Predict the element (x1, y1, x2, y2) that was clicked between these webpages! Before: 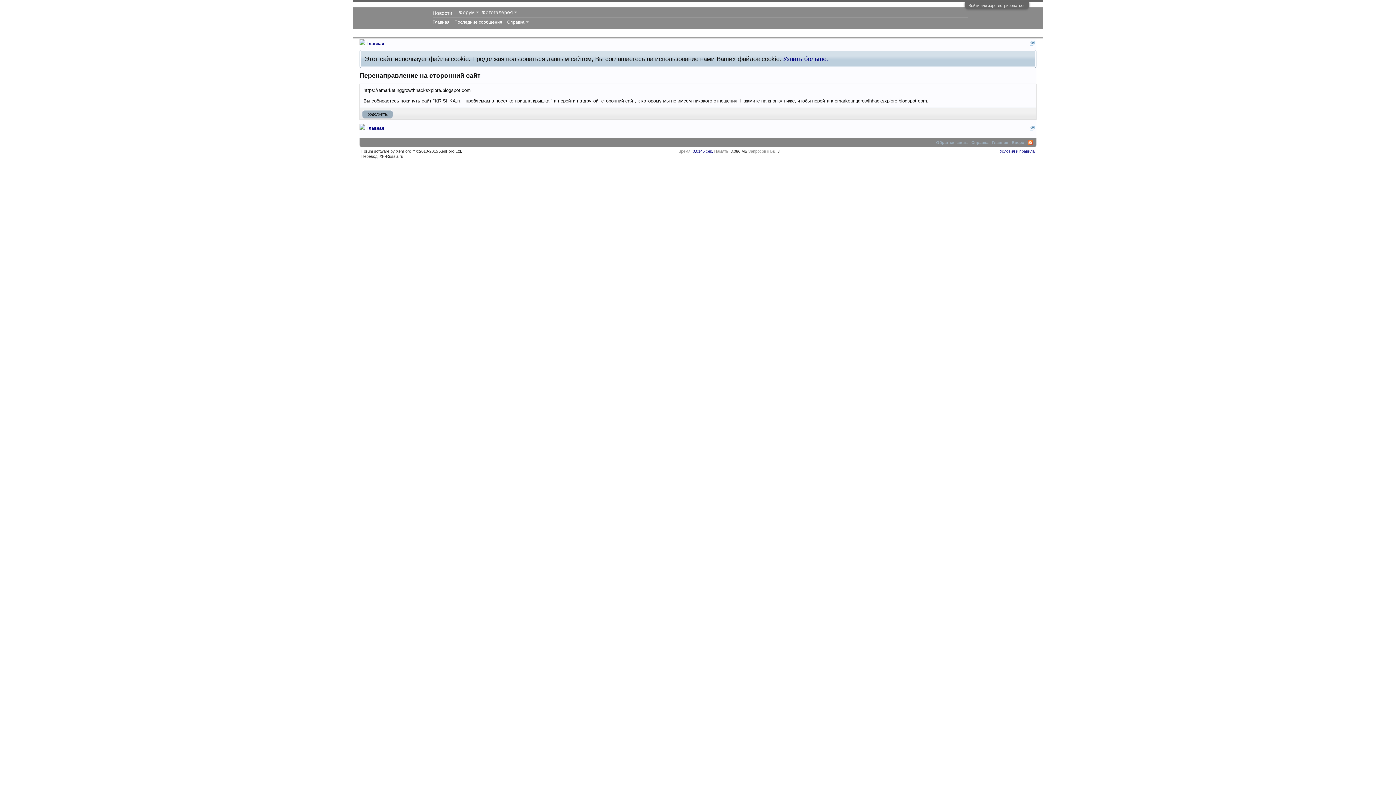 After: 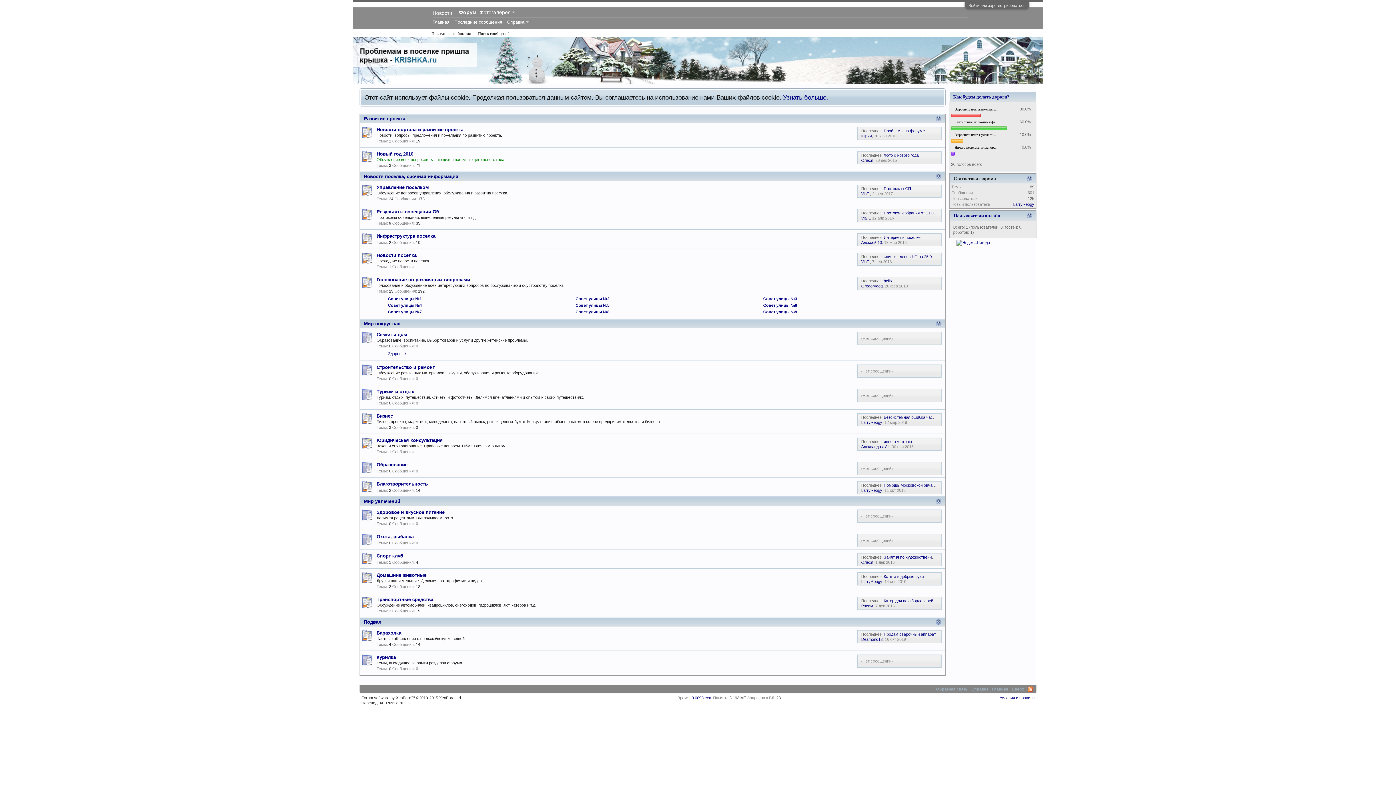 Action: bbox: (432, 10, 452, 16) label: Новости